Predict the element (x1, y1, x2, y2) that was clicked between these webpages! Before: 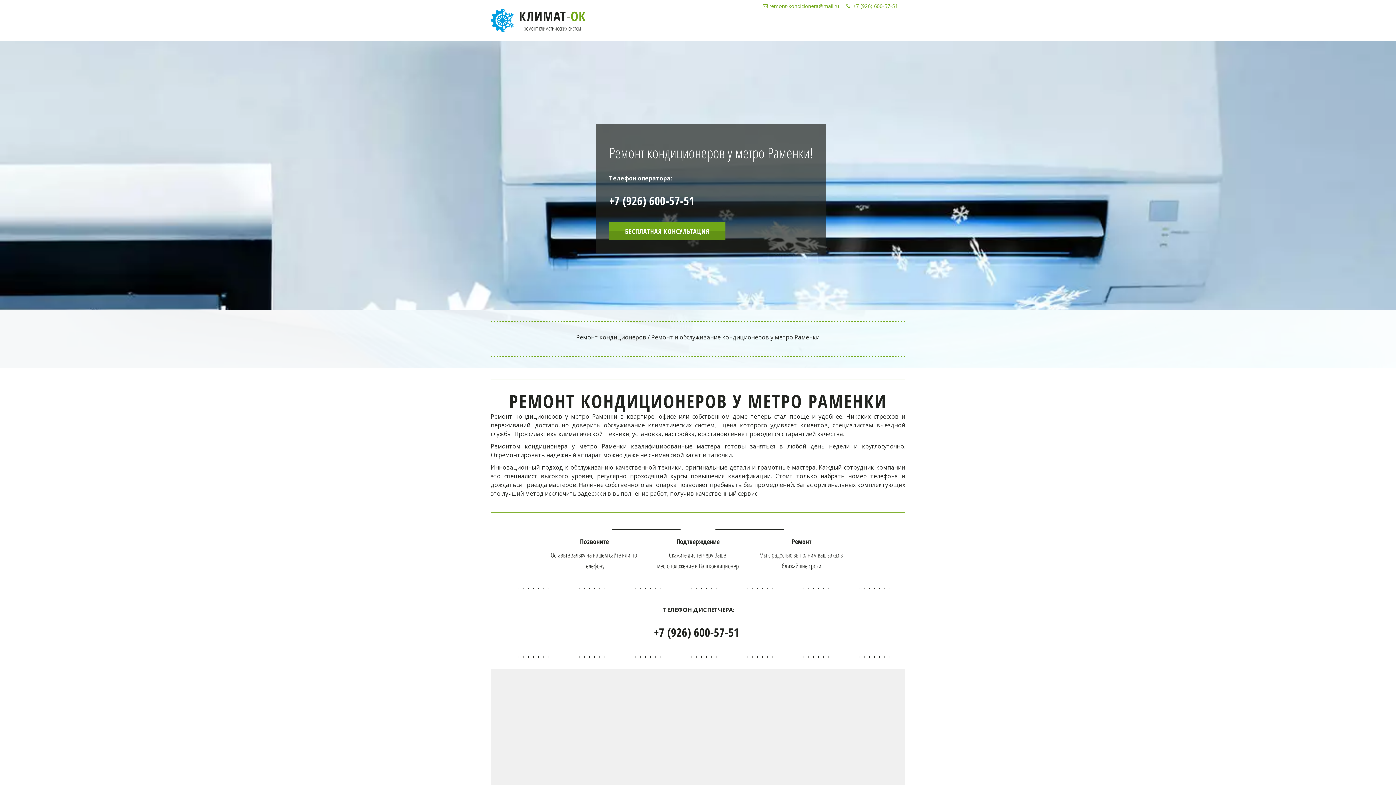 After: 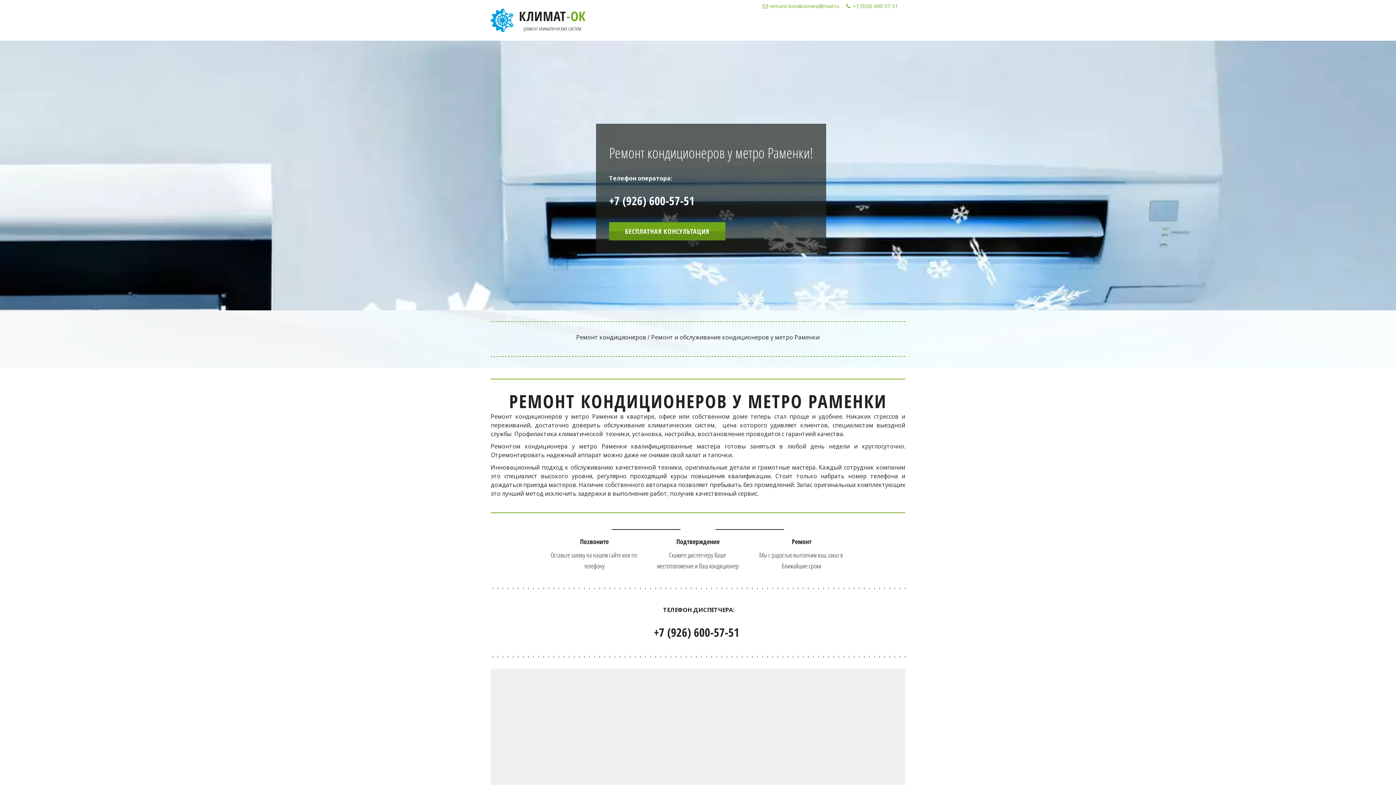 Action: bbox: (886, 18, 902, 36) label: ЕЩЕ